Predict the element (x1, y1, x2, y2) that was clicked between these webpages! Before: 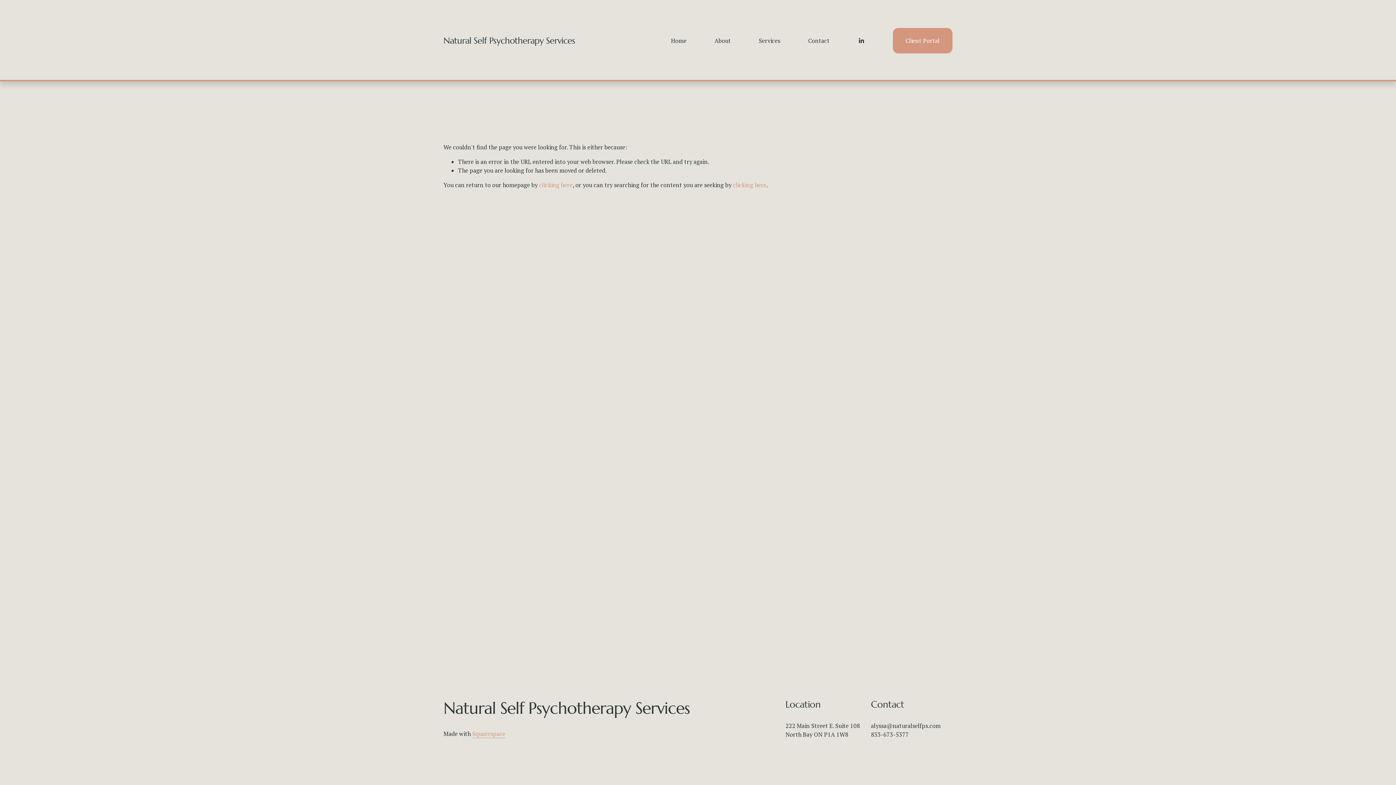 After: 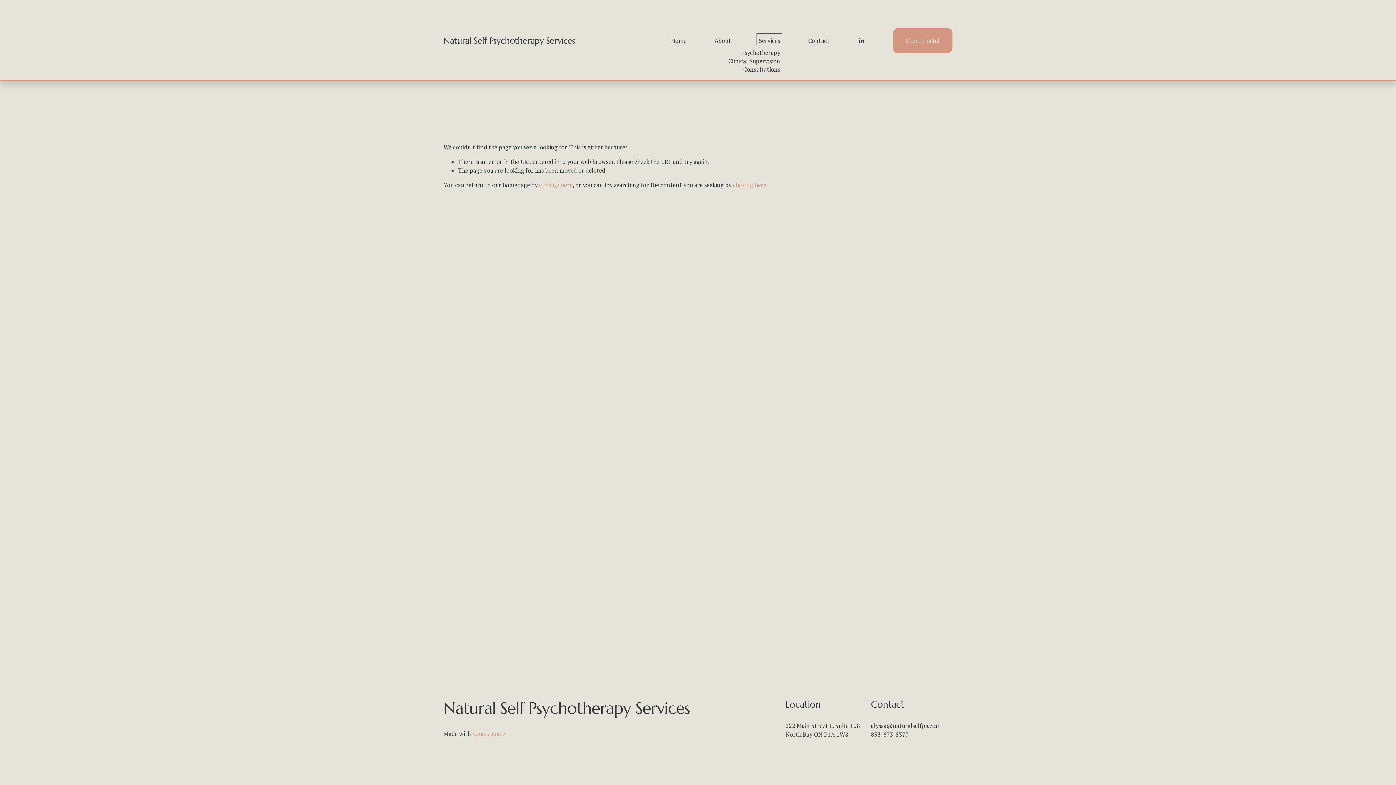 Action: bbox: (758, 35, 780, 45) label: folder dropdown